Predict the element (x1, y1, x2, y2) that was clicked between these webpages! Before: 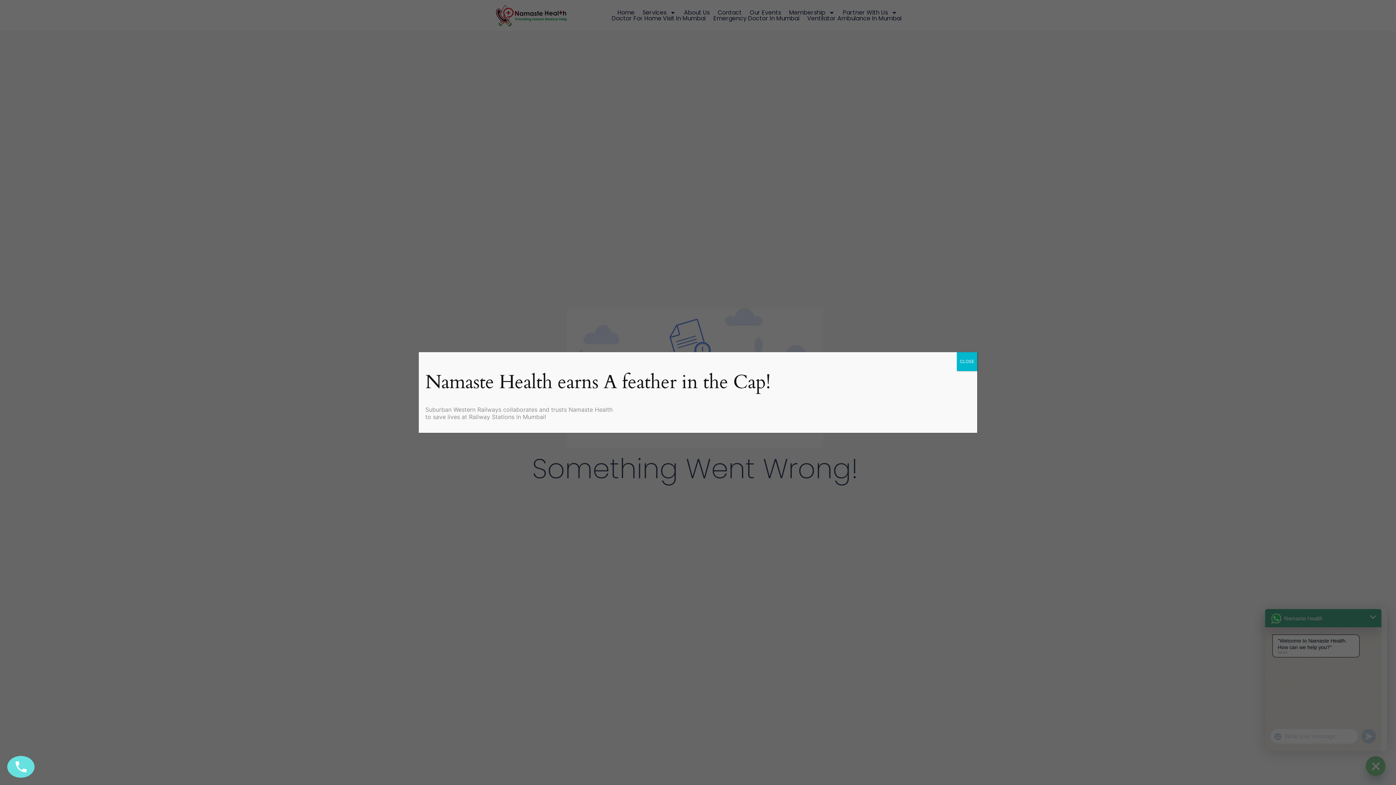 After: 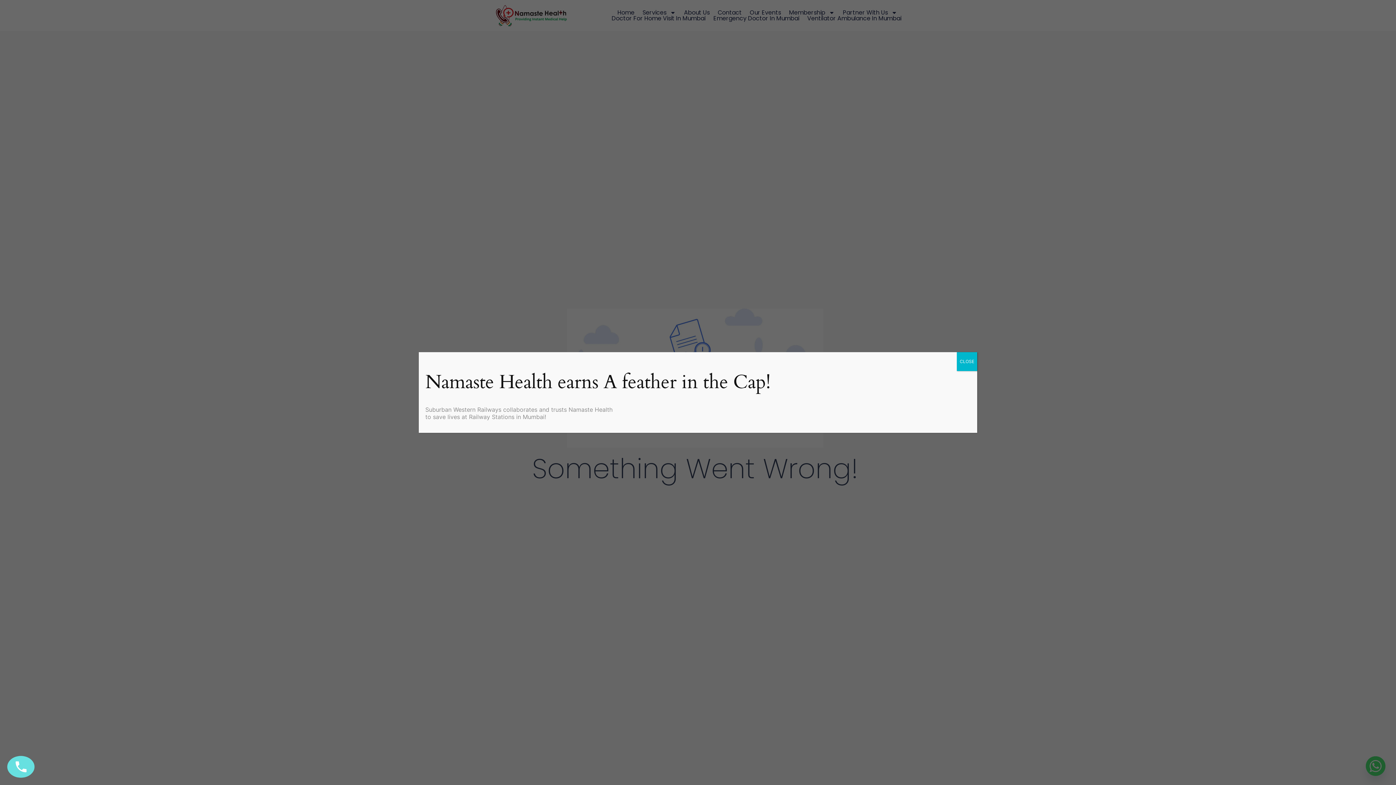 Action: bbox: (7, 756, 34, 778)